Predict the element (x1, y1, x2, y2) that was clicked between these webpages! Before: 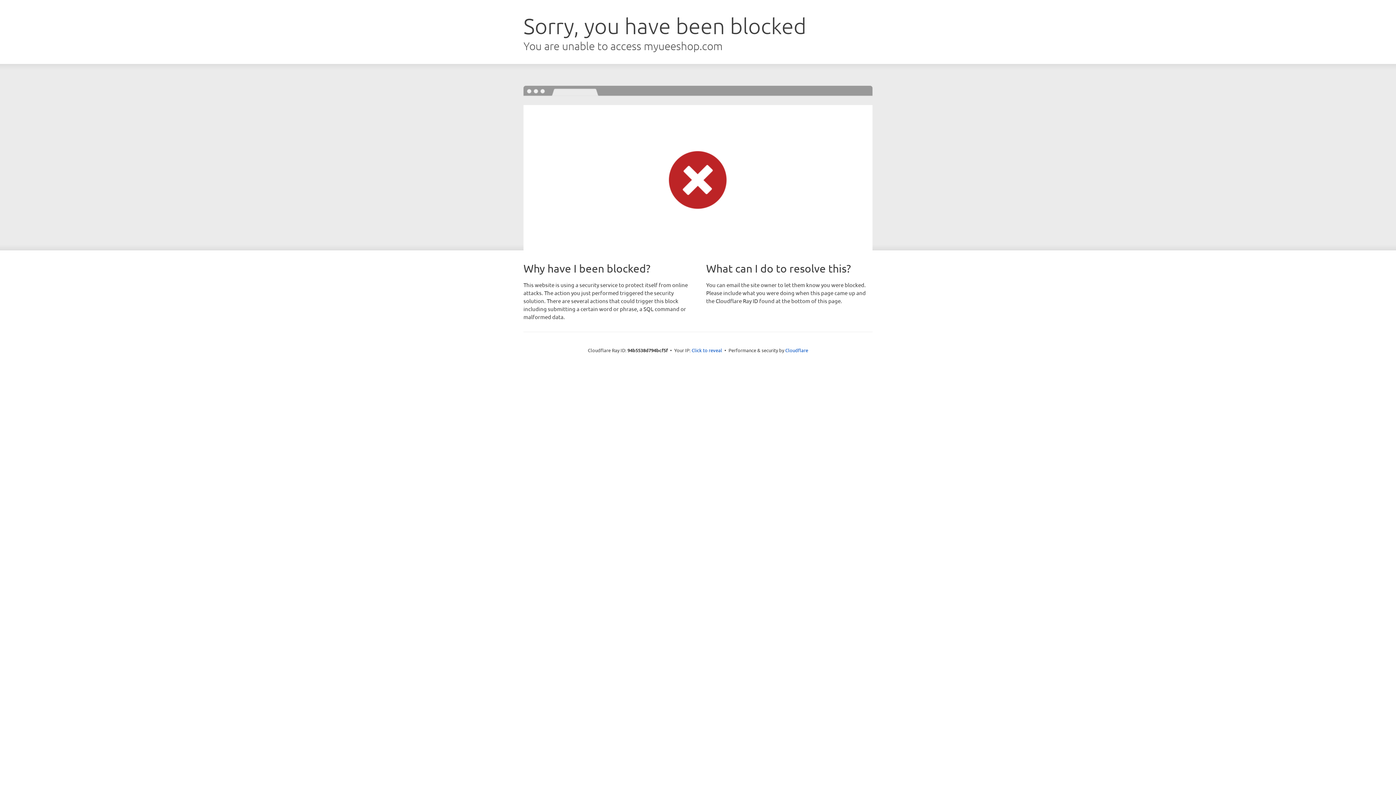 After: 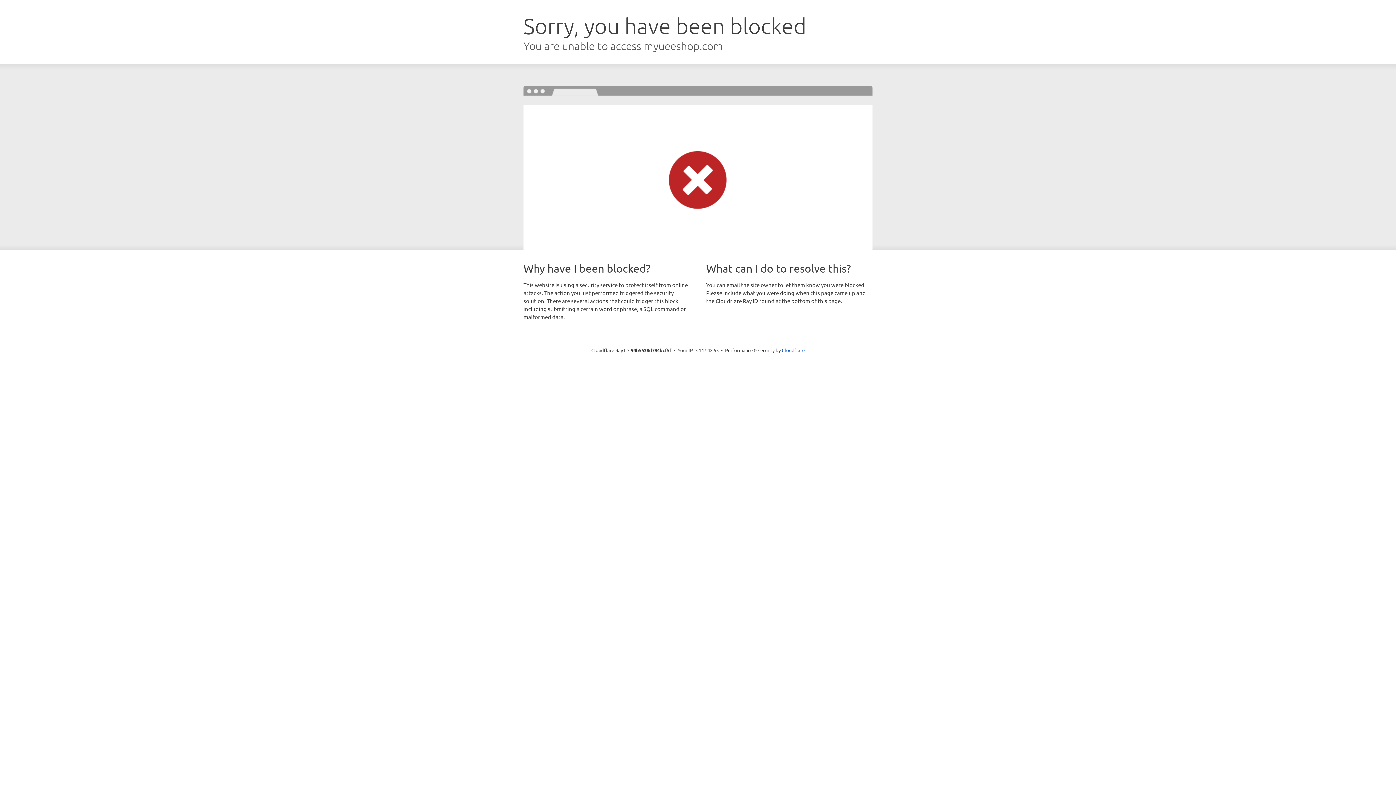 Action: bbox: (691, 346, 722, 353) label: Click to reveal